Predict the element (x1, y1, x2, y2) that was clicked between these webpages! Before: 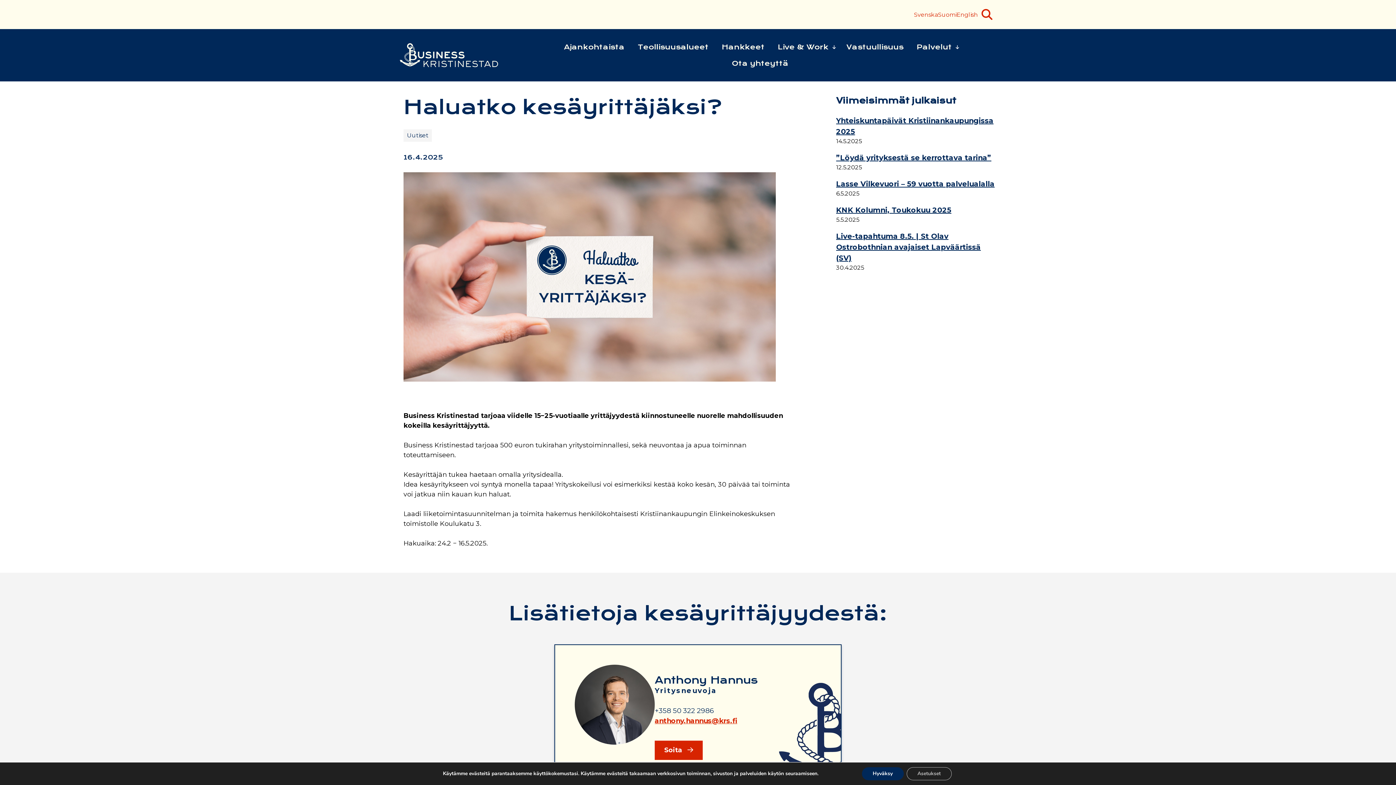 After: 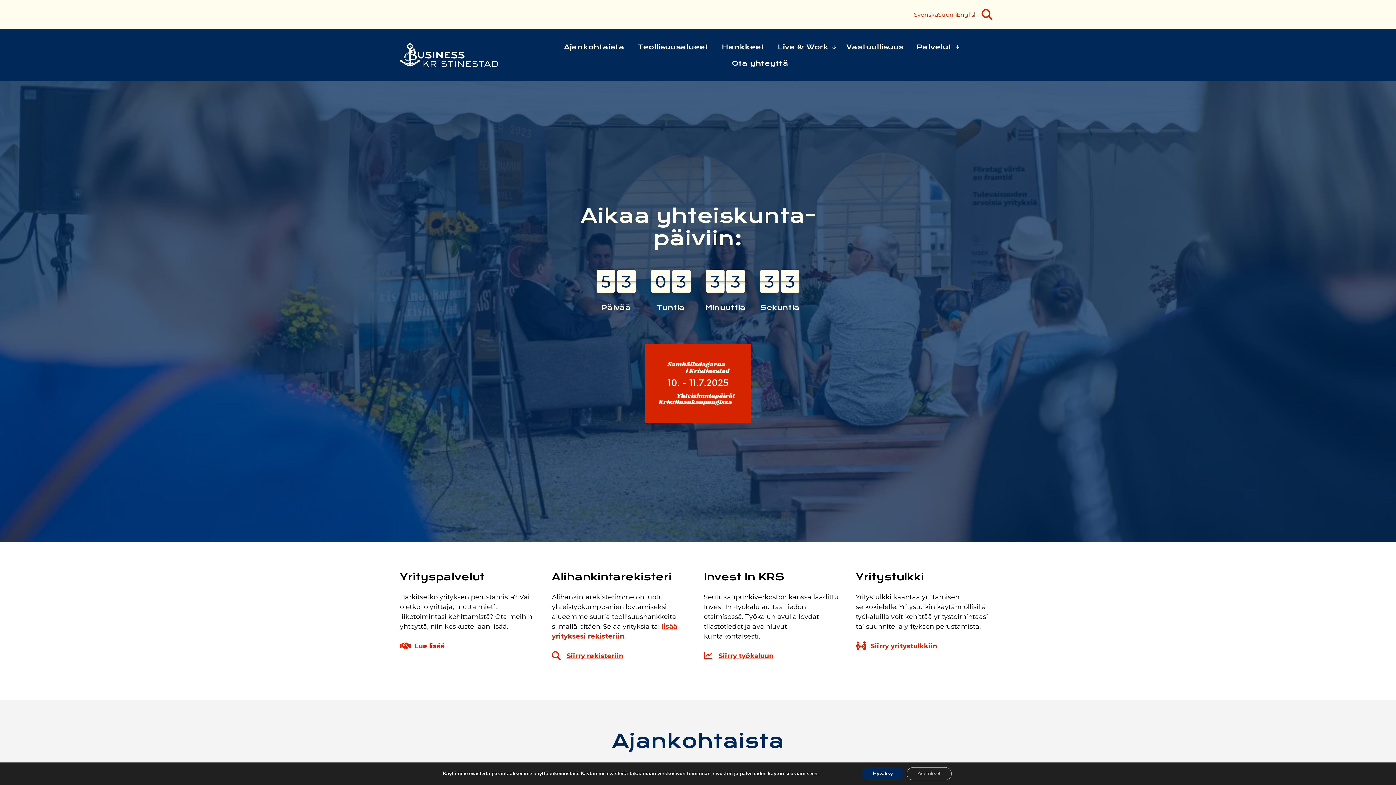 Action: bbox: (400, 43, 498, 67)